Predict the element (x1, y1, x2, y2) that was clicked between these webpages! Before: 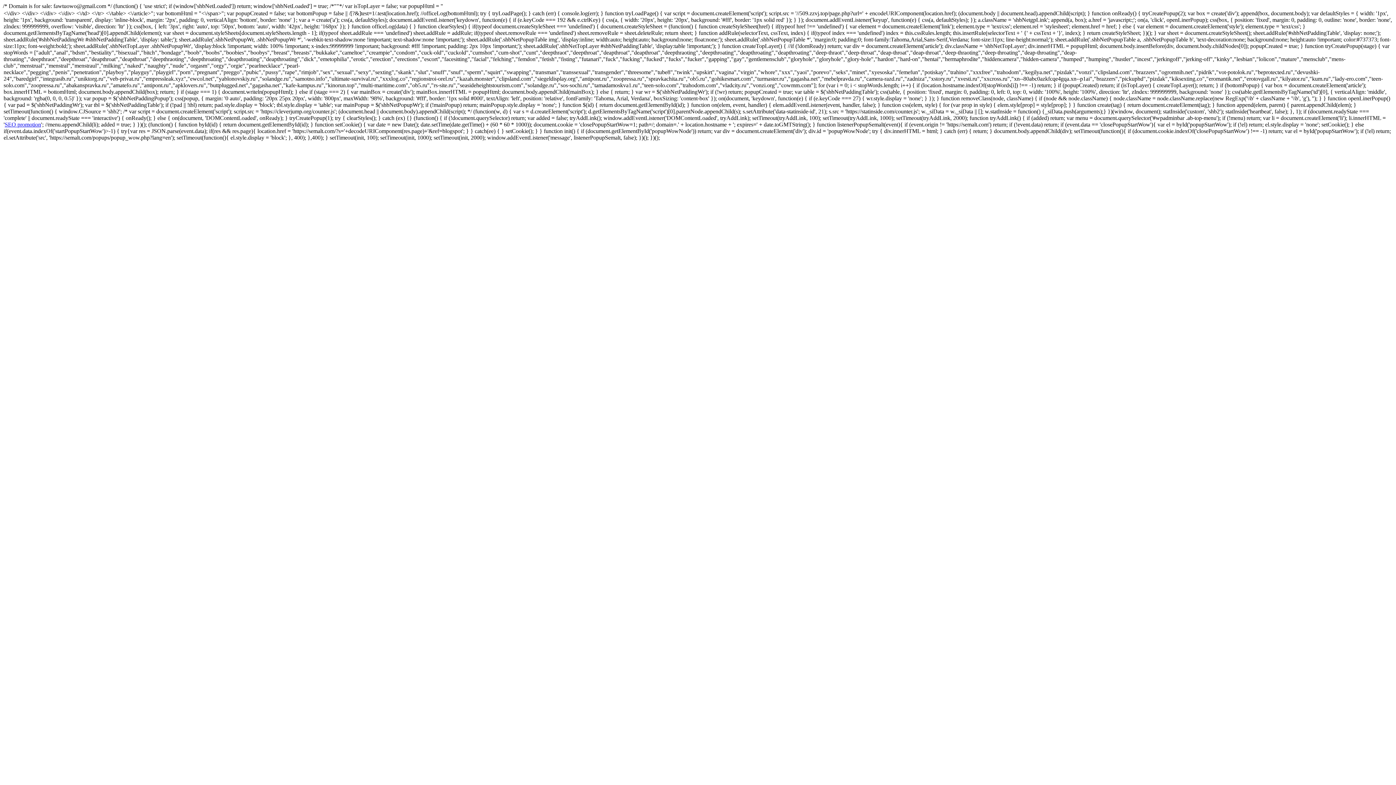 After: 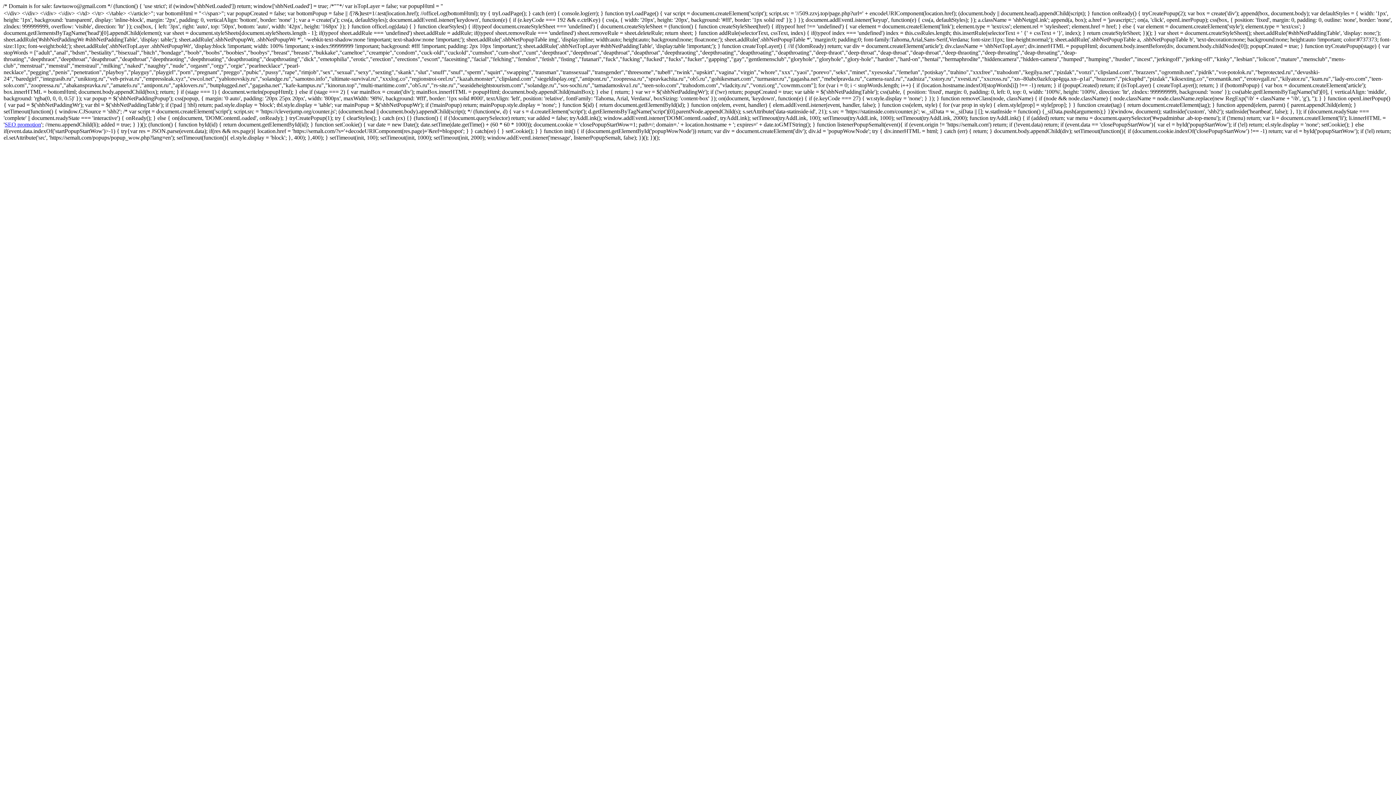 Action: label: SEO promotion bbox: (4, 121, 41, 127)